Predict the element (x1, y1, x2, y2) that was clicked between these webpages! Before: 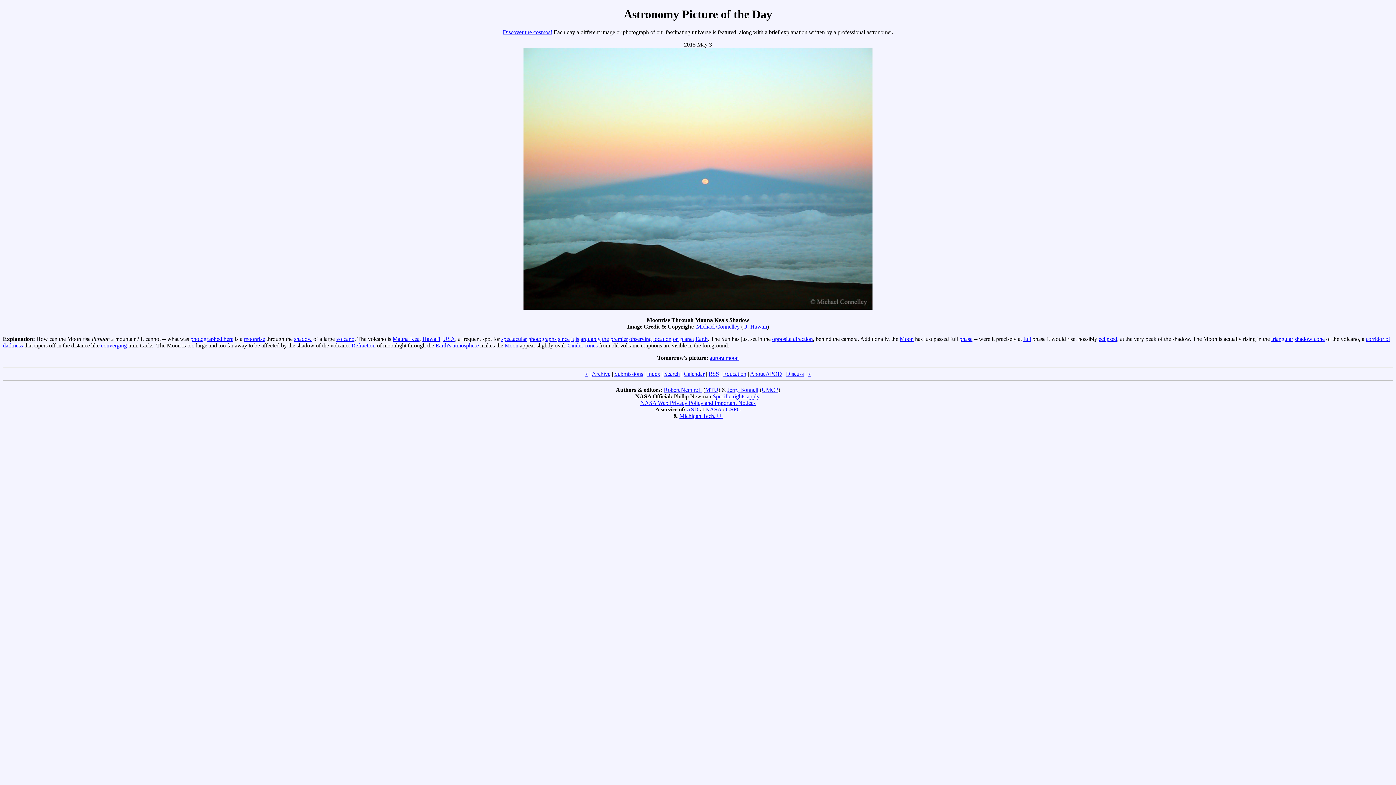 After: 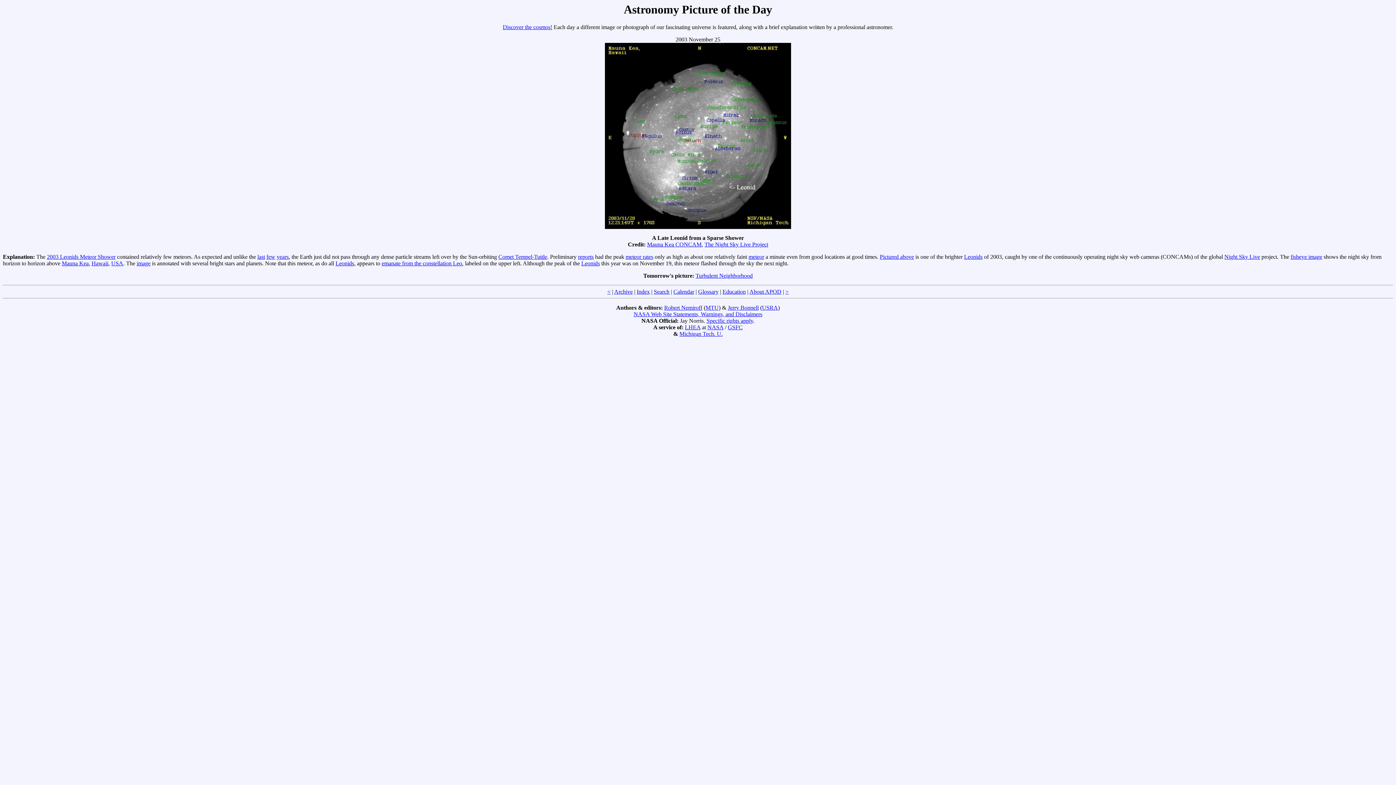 Action: bbox: (629, 335, 652, 342) label: observing